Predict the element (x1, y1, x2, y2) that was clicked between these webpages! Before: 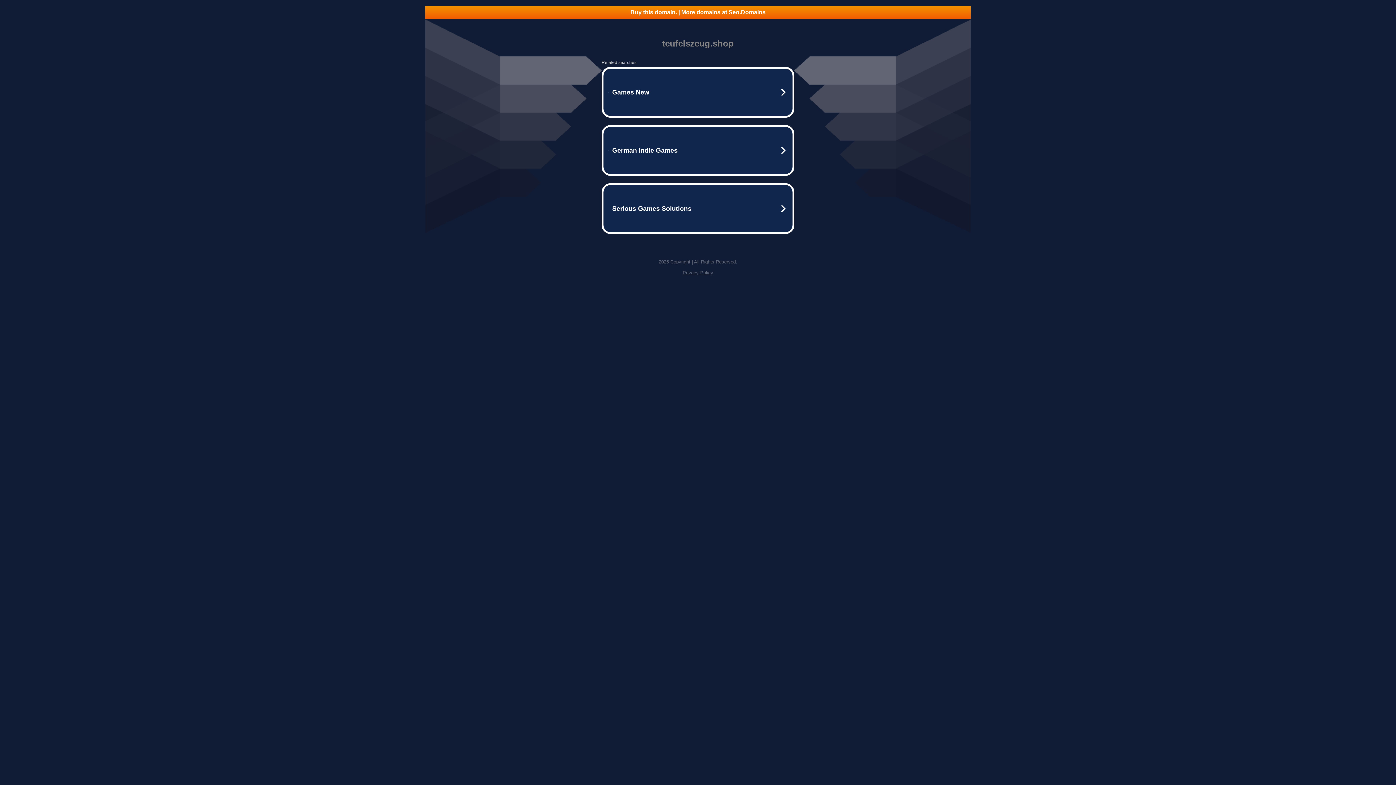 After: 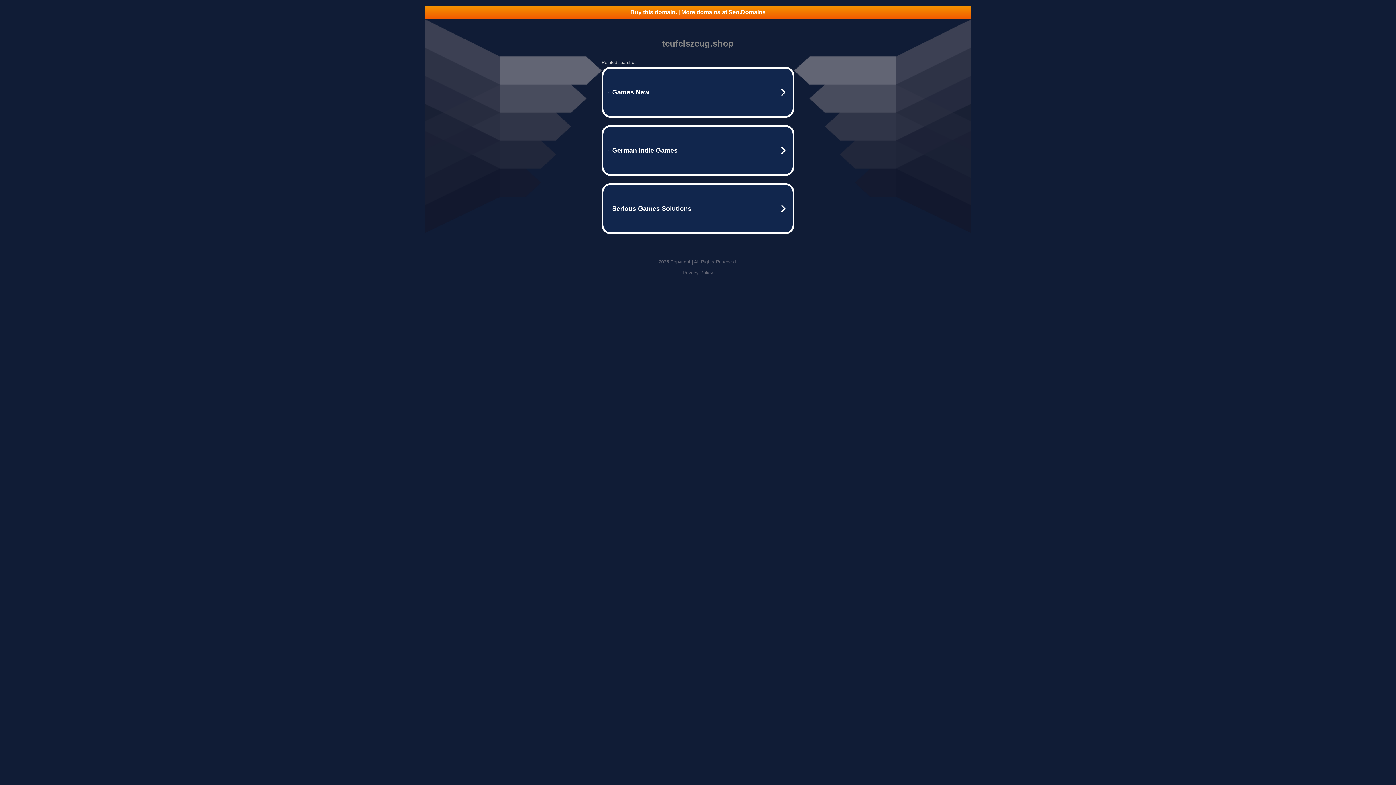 Action: label: Buy this domain. | More domains at Seo.Domains bbox: (425, 5, 970, 18)